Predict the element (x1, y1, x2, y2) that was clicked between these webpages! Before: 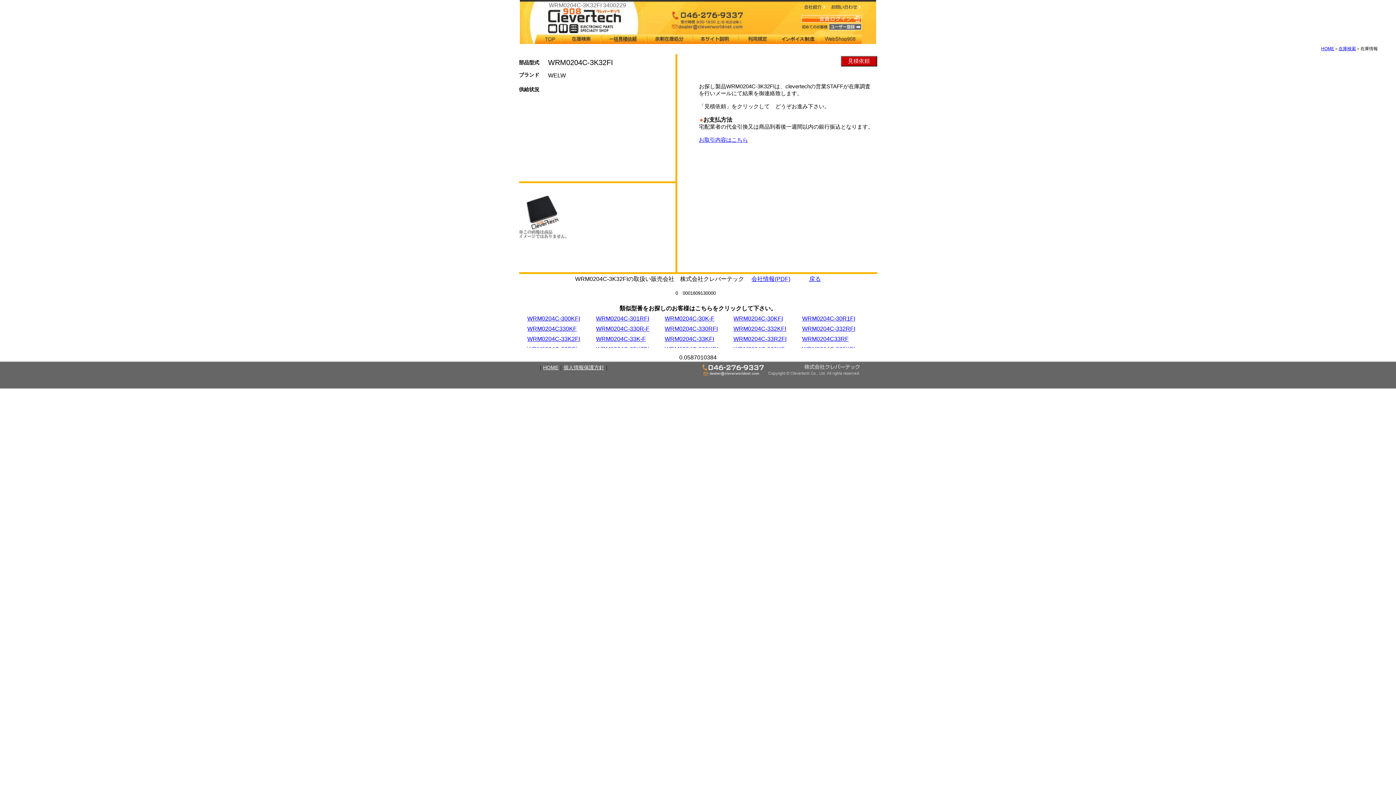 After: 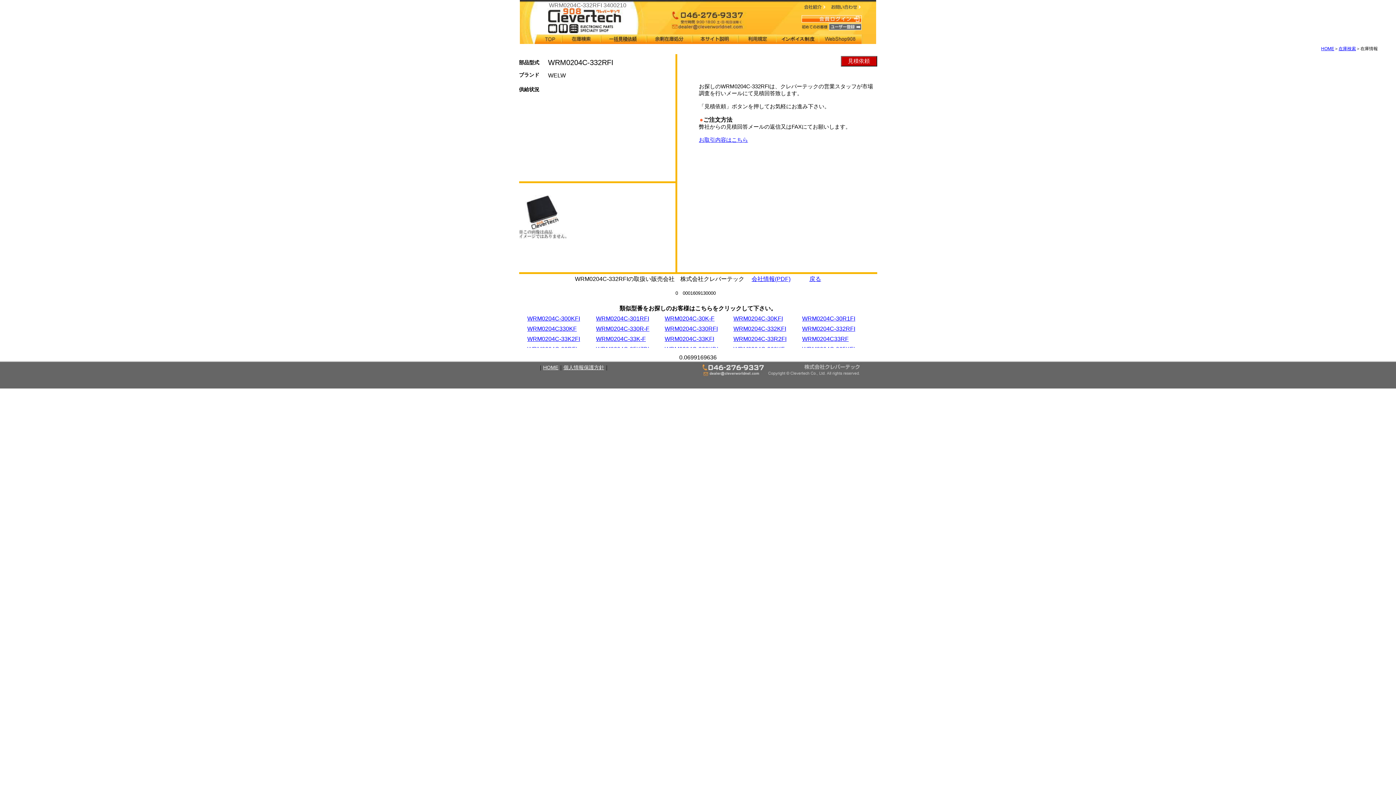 Action: bbox: (802, 325, 855, 332) label: WRM0204C-332RFI